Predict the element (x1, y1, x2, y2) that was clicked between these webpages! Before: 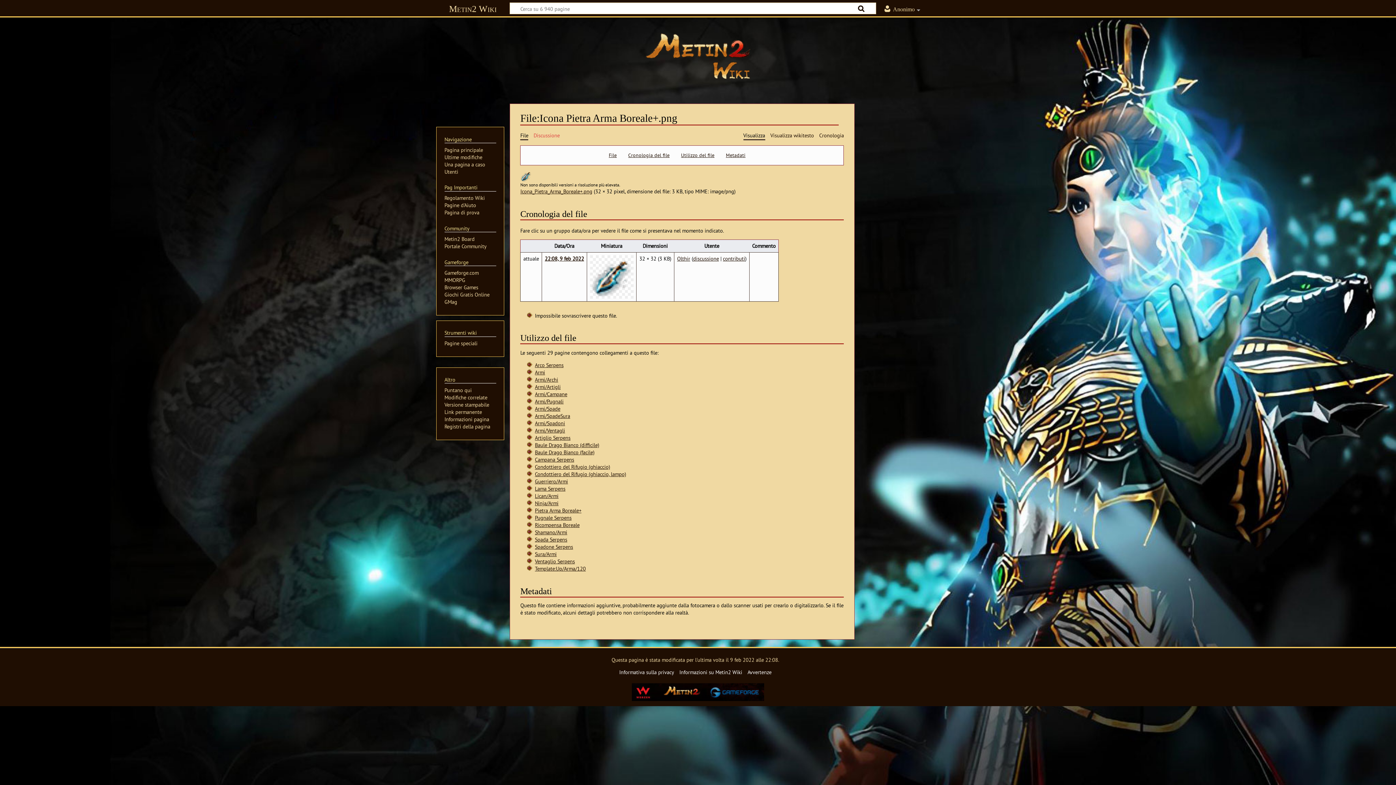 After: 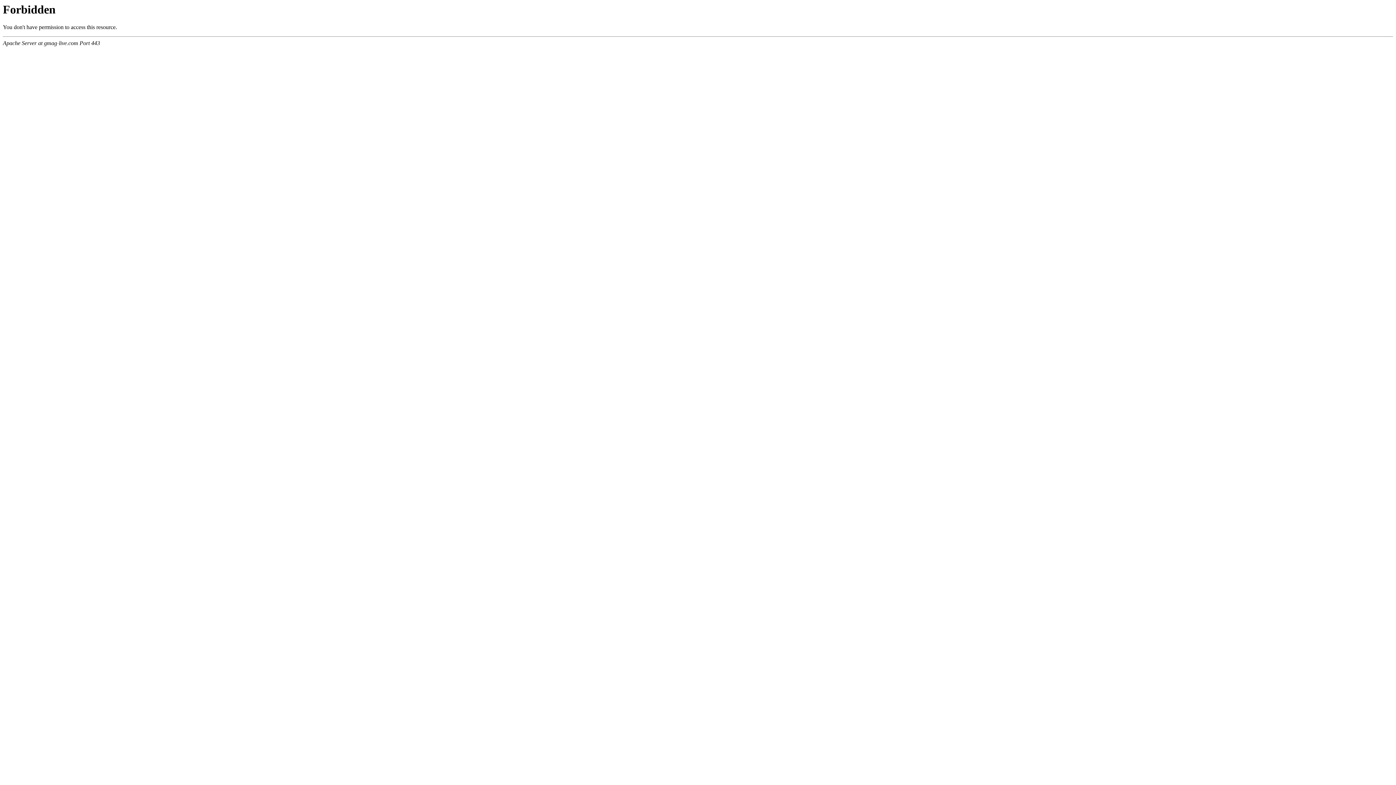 Action: bbox: (444, 298, 457, 305) label: GMag